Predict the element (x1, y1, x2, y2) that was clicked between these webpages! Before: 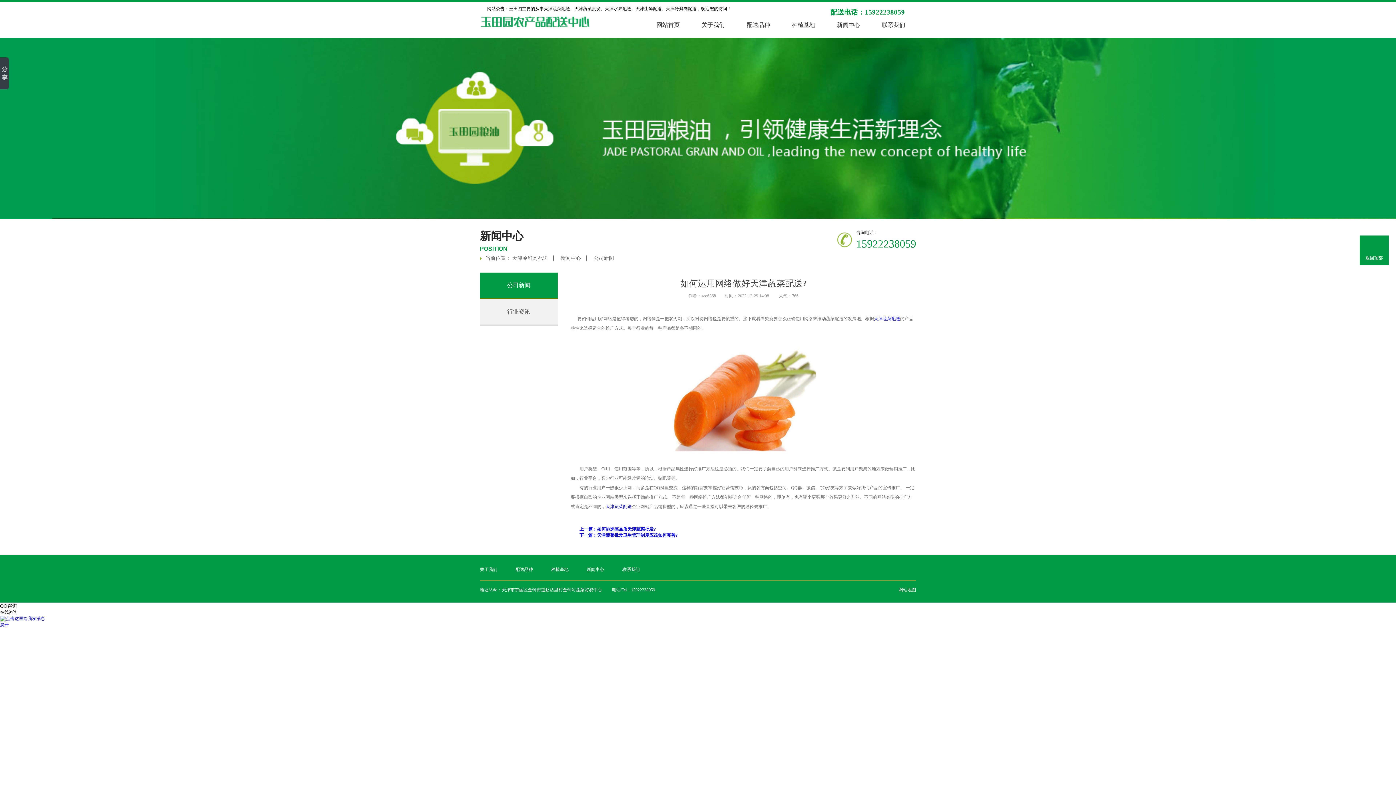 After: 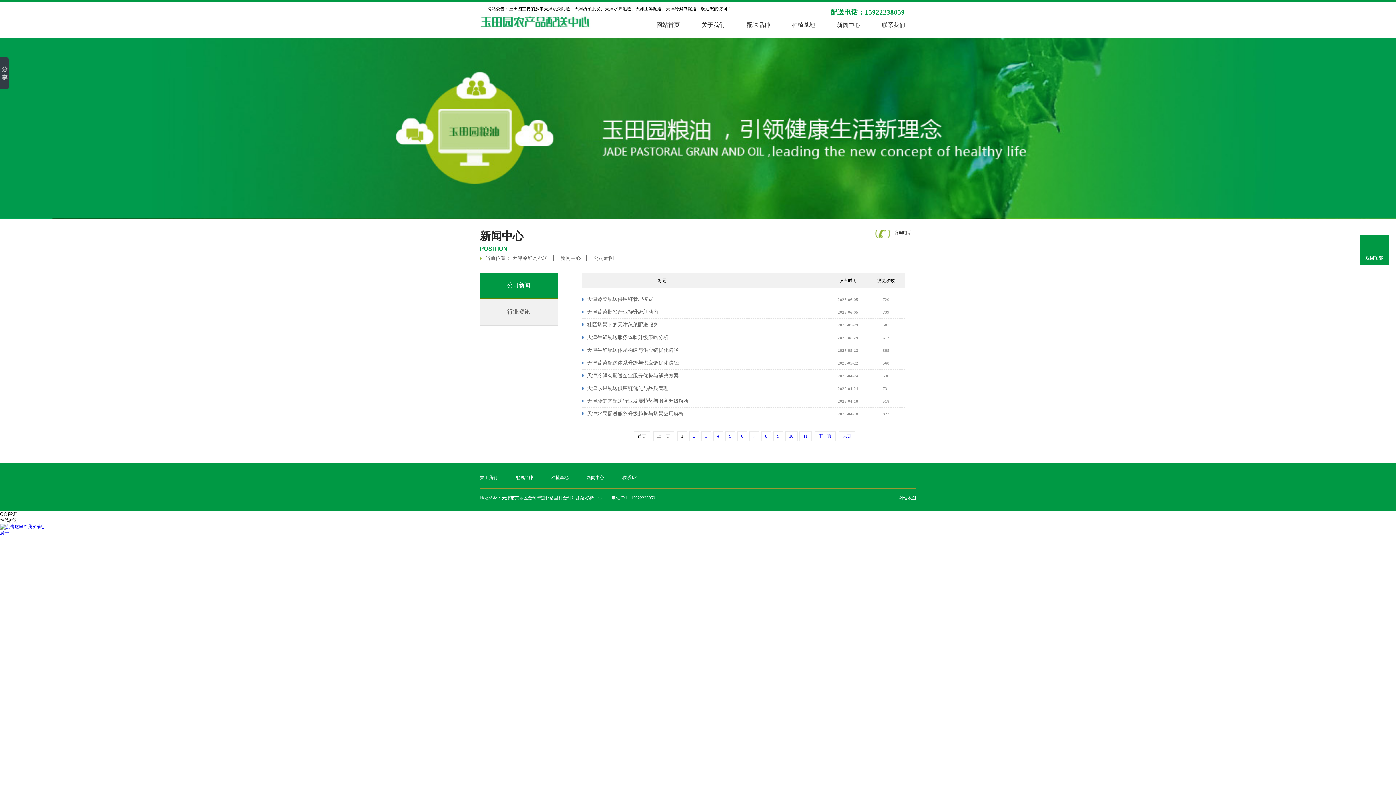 Action: bbox: (480, 272, 557, 299) label: 公司新闻